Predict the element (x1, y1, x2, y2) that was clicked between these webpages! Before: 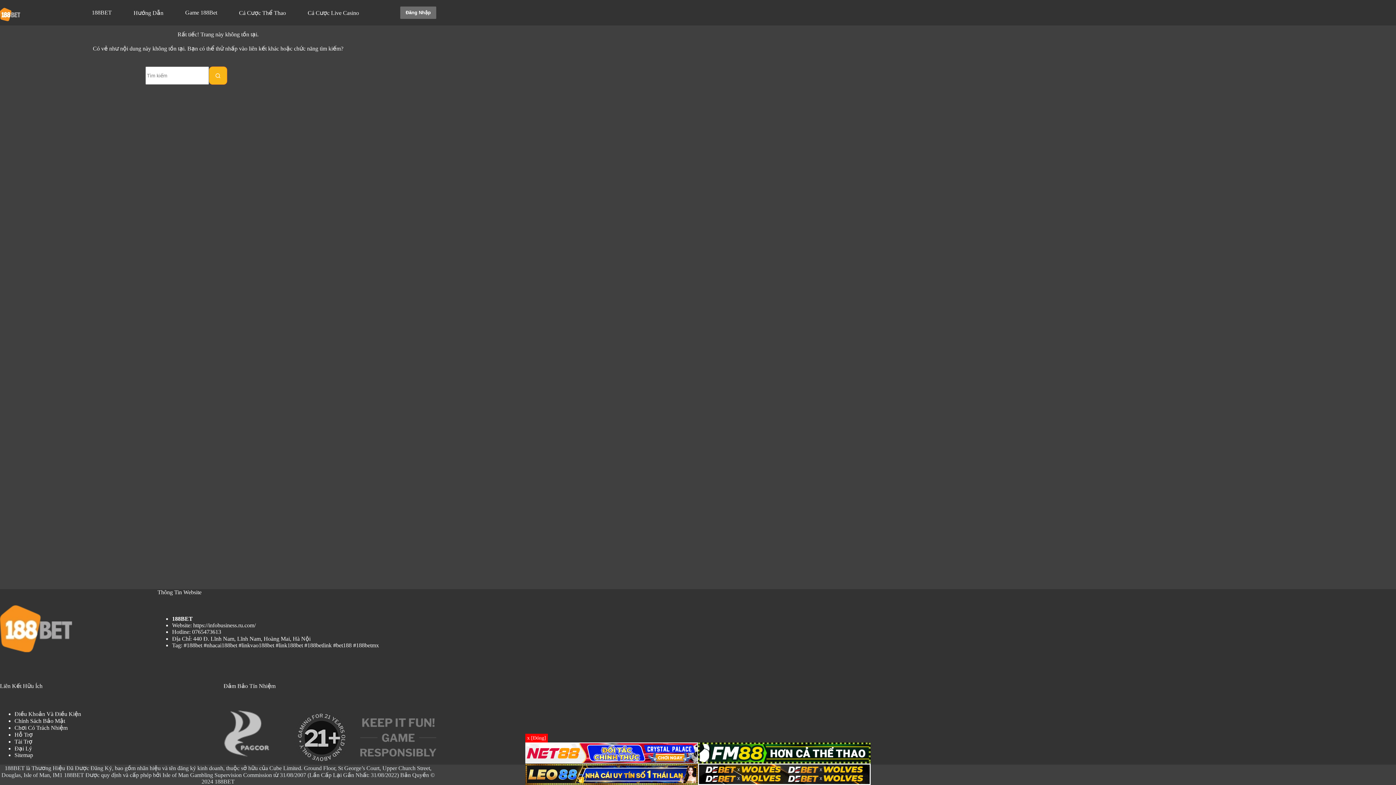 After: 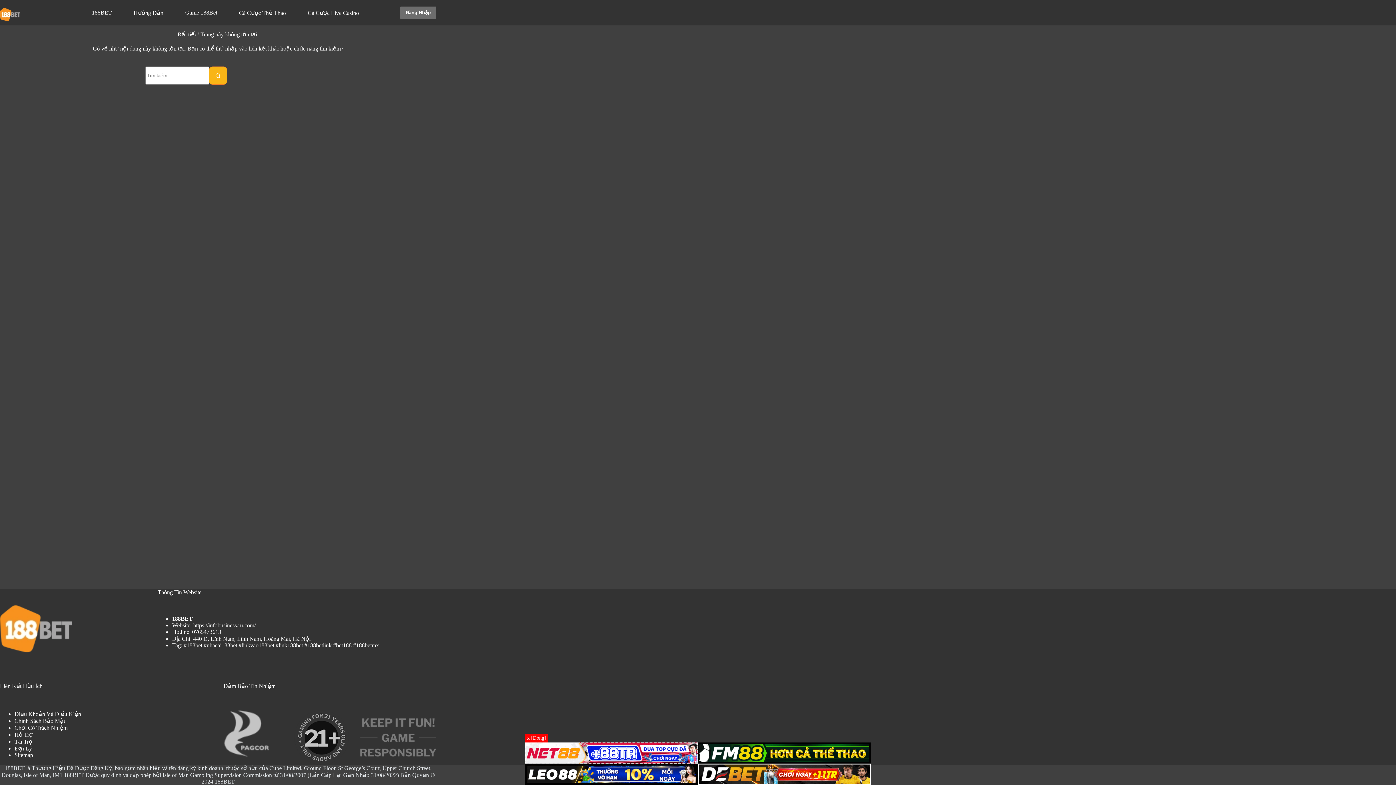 Action: bbox: (698, 742, 870, 764)